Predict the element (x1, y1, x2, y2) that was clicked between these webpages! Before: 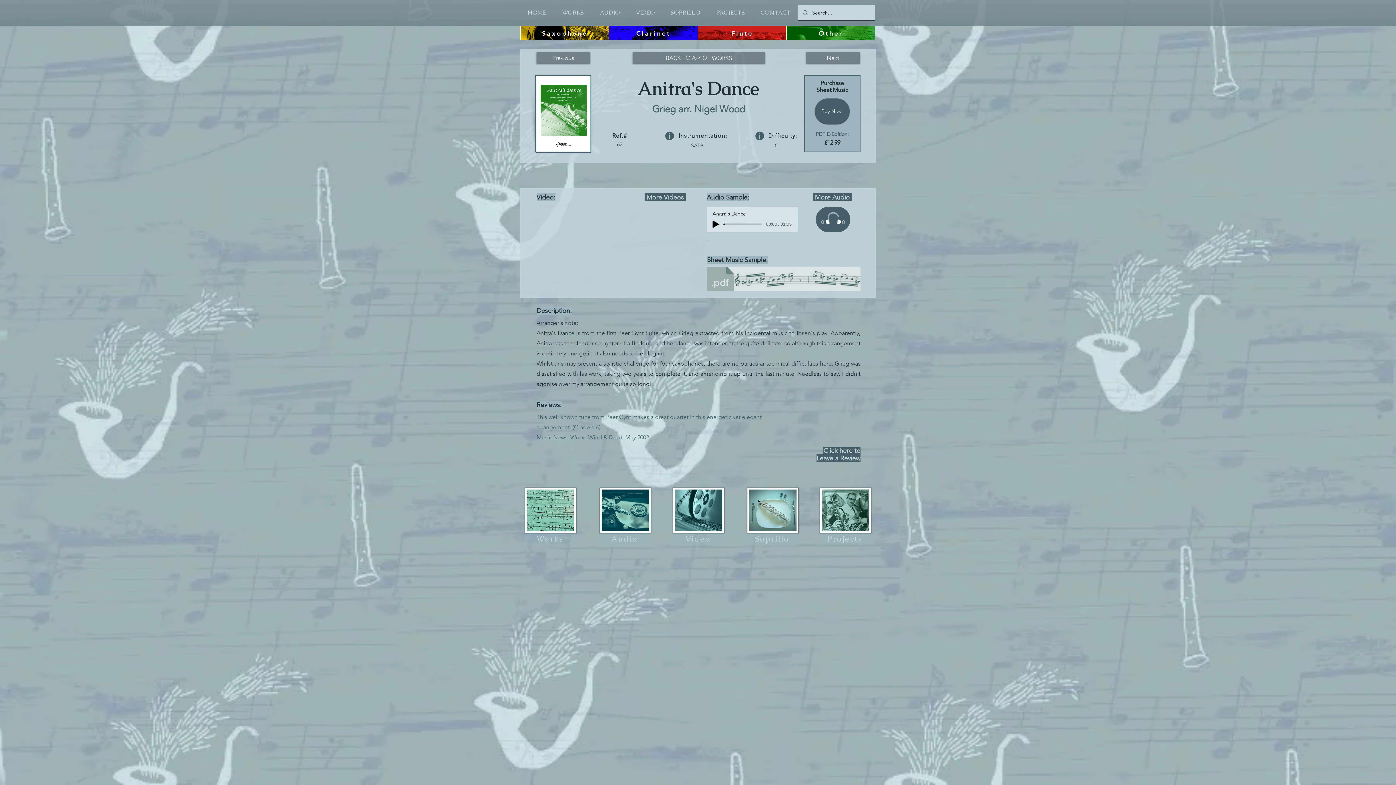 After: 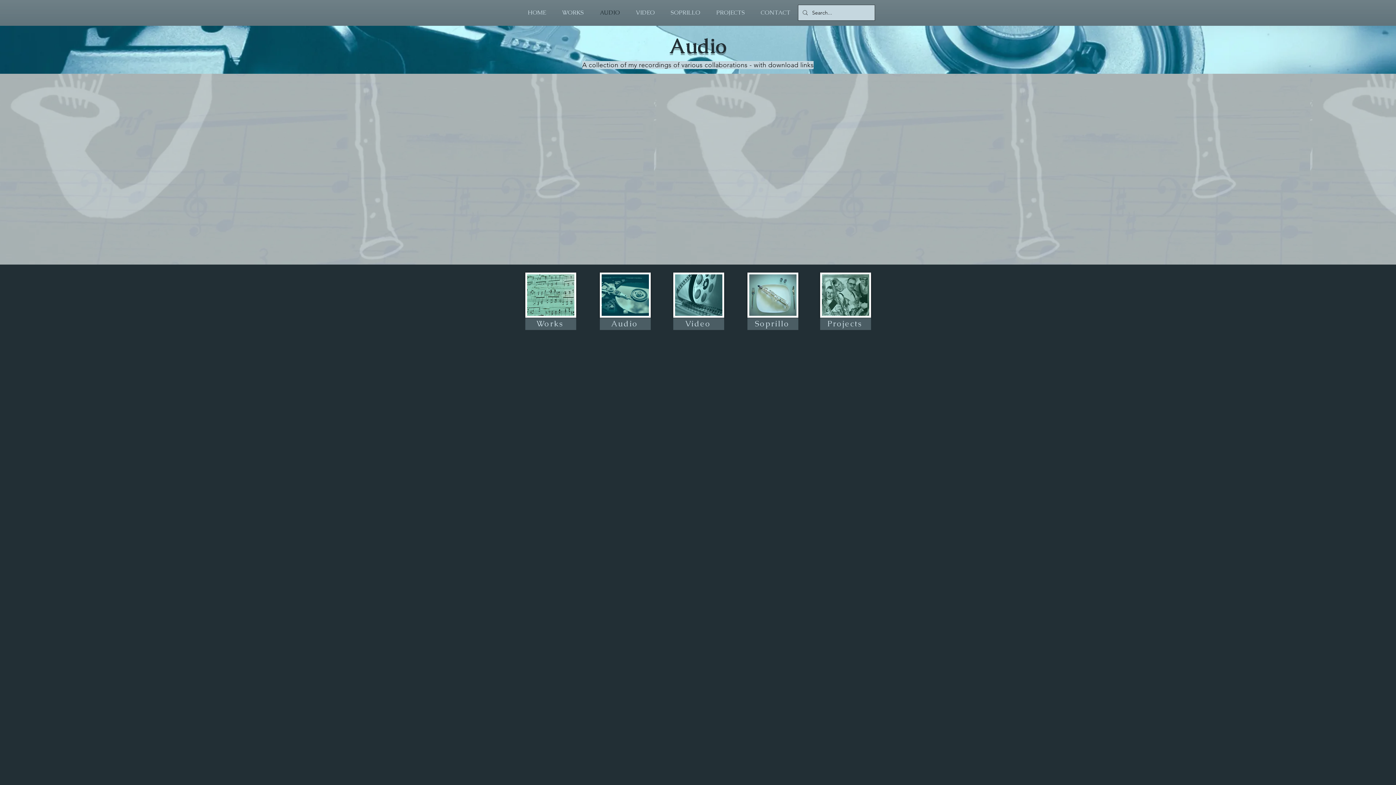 Action: bbox: (821, 212, 845, 224)